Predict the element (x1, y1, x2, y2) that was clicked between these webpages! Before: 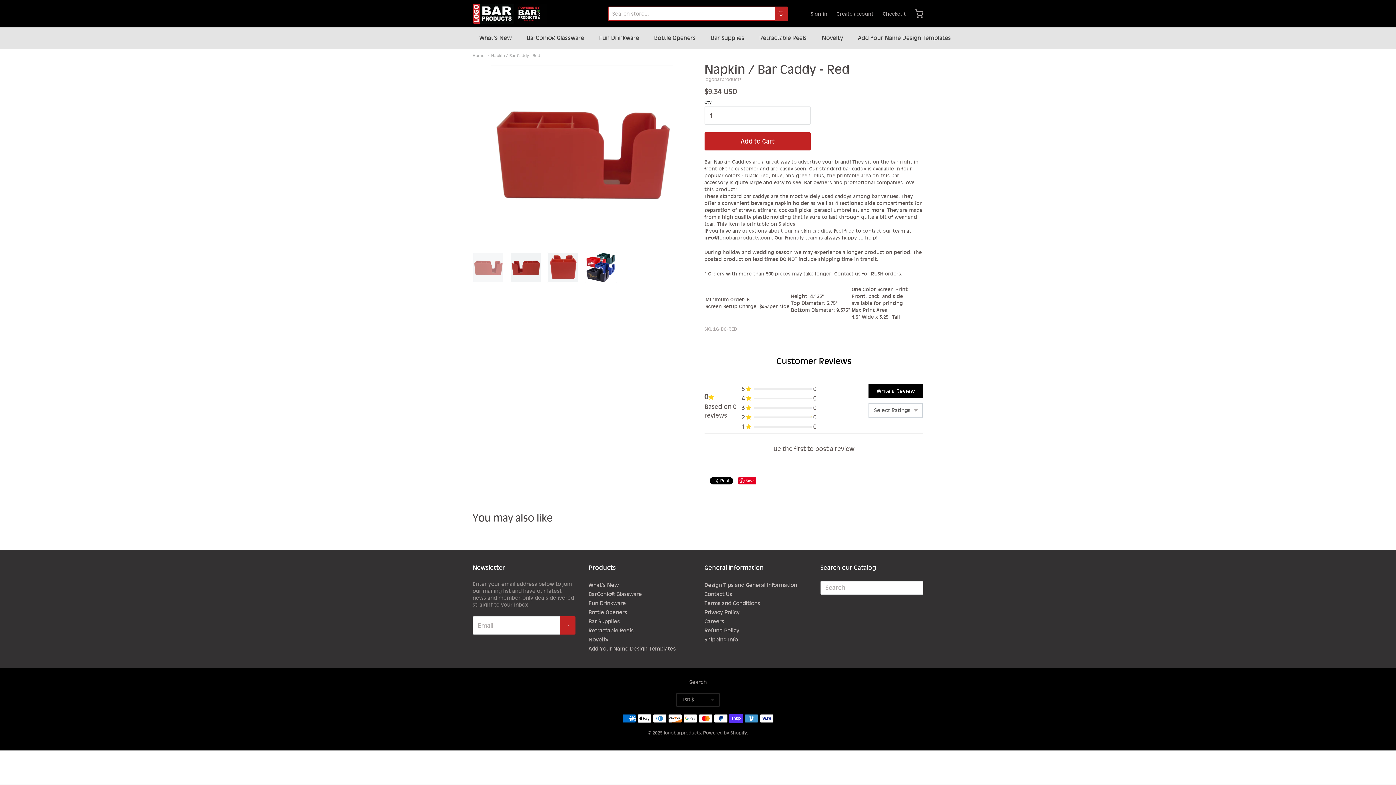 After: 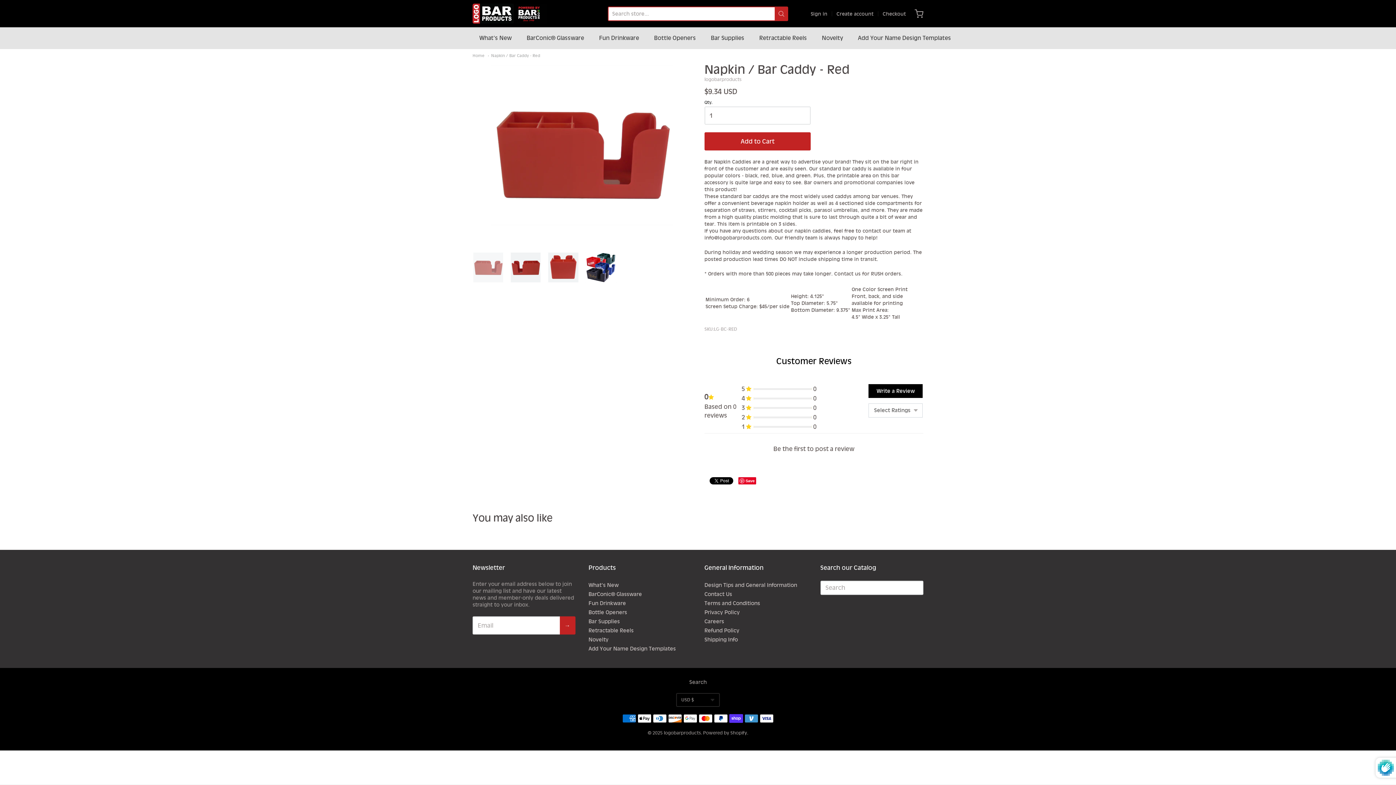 Action: label: → bbox: (560, 616, 575, 635)